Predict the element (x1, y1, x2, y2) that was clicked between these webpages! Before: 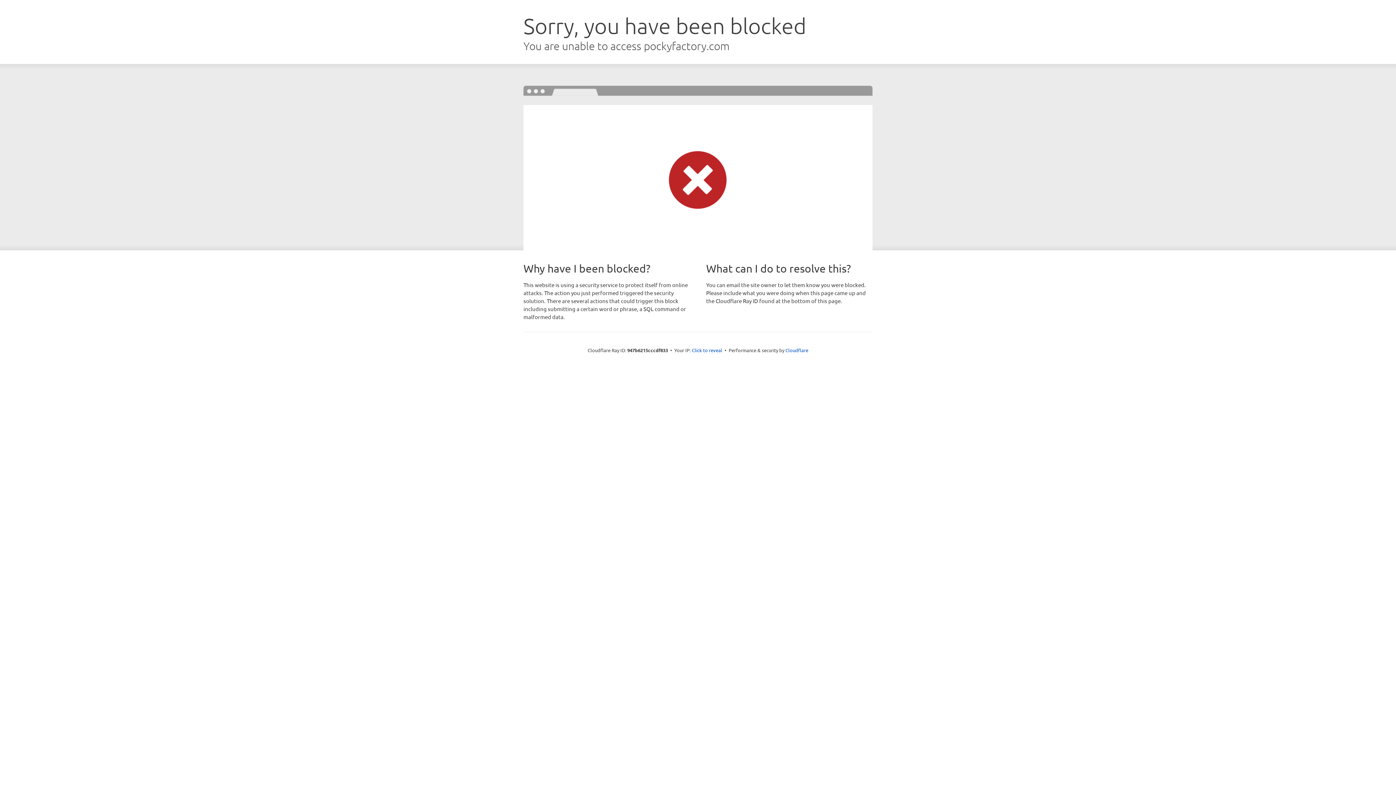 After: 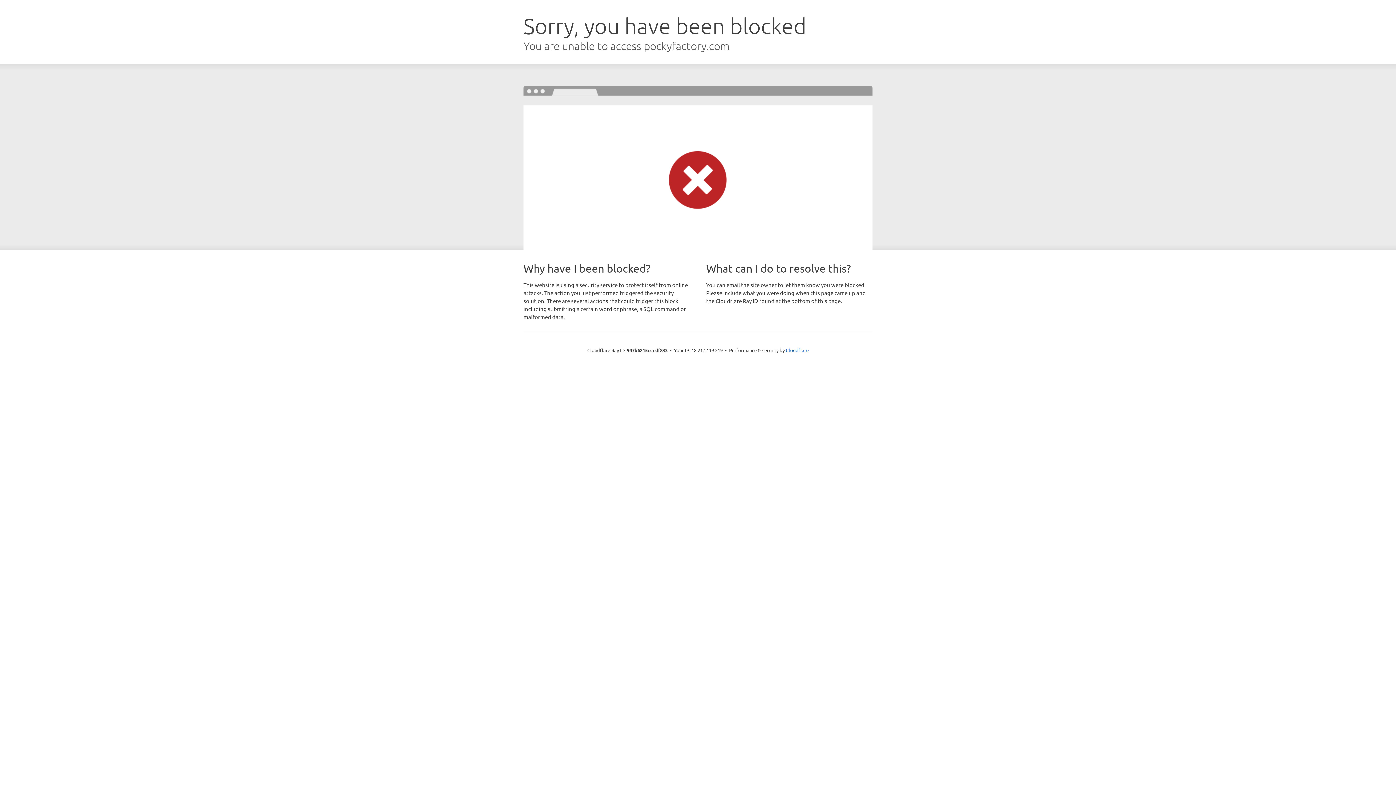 Action: bbox: (692, 346, 722, 353) label: Click to reveal